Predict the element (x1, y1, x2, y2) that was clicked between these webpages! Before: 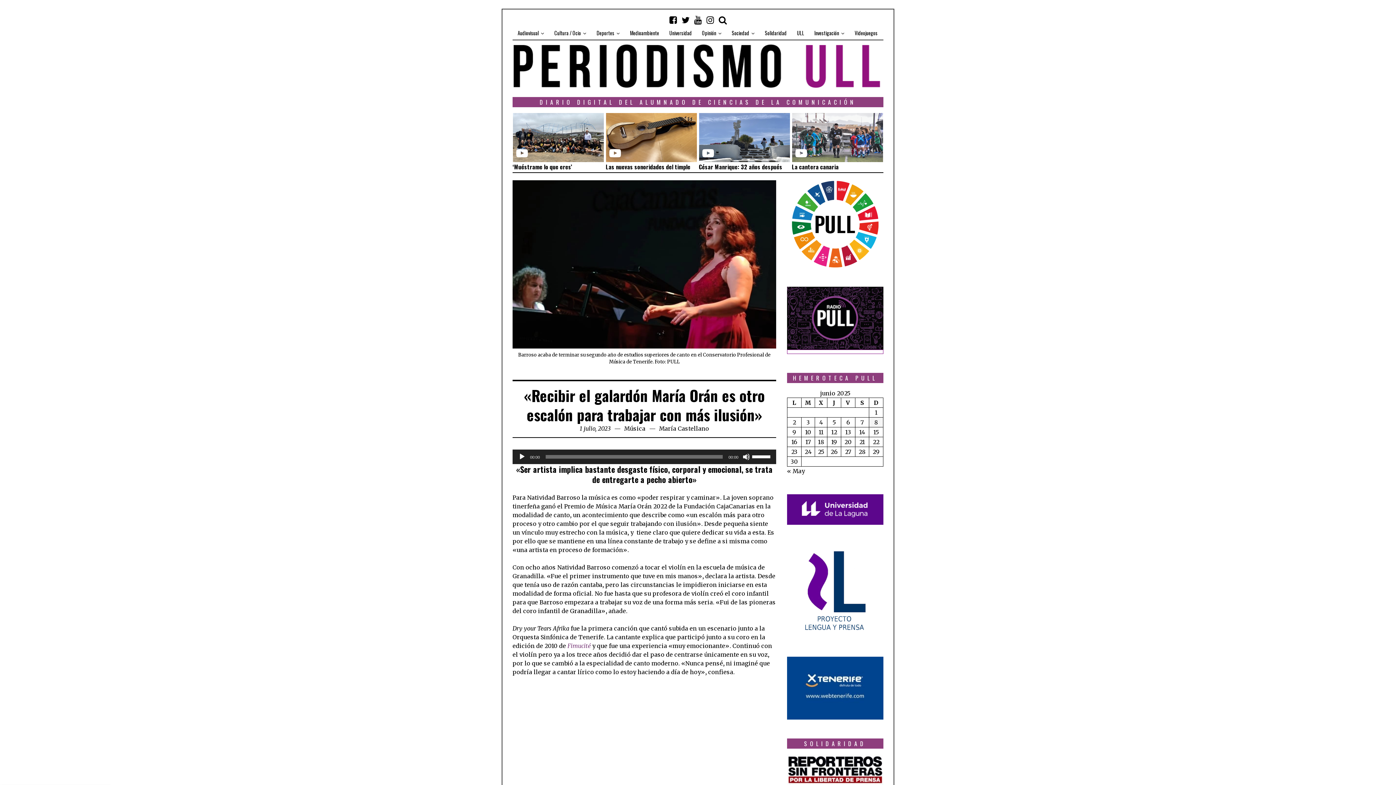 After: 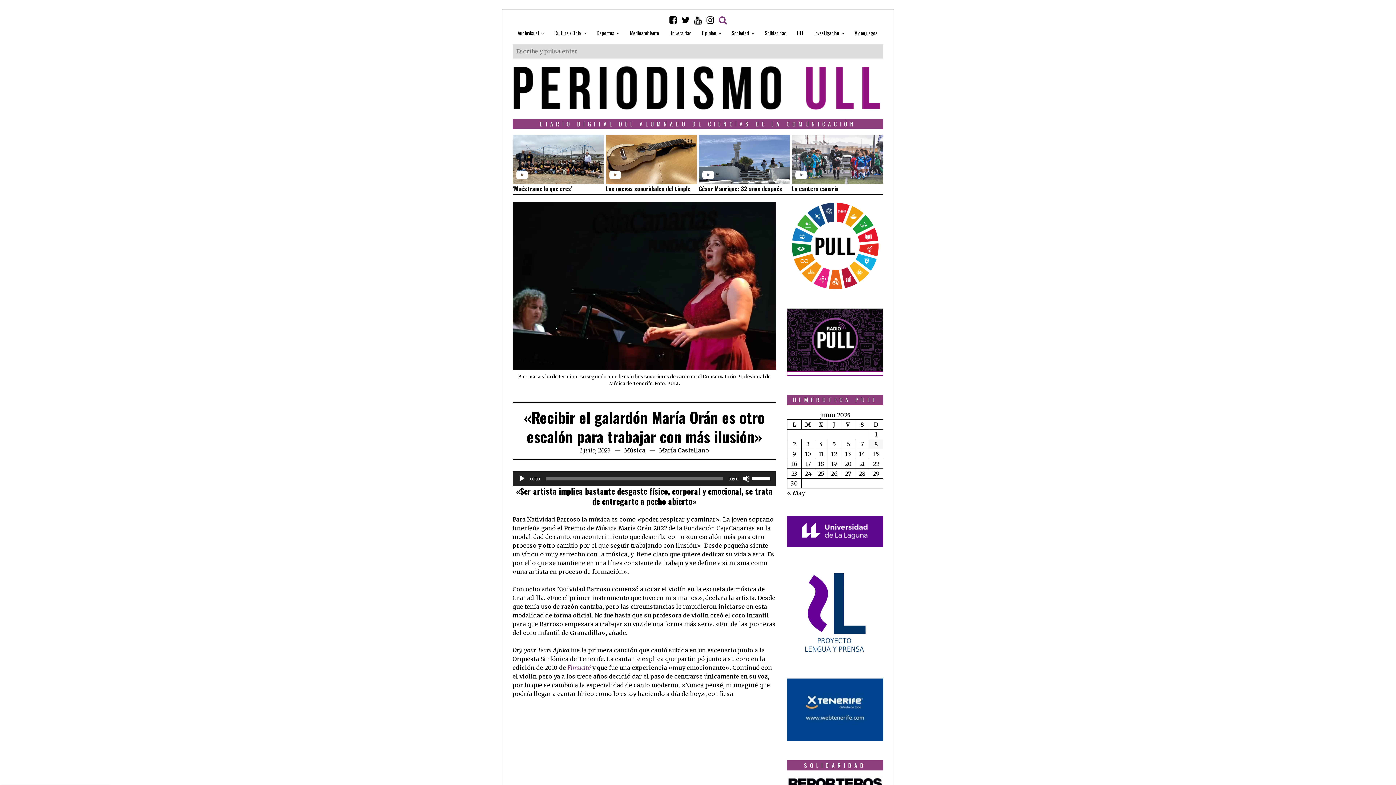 Action: bbox: (716, 12, 729, 27)